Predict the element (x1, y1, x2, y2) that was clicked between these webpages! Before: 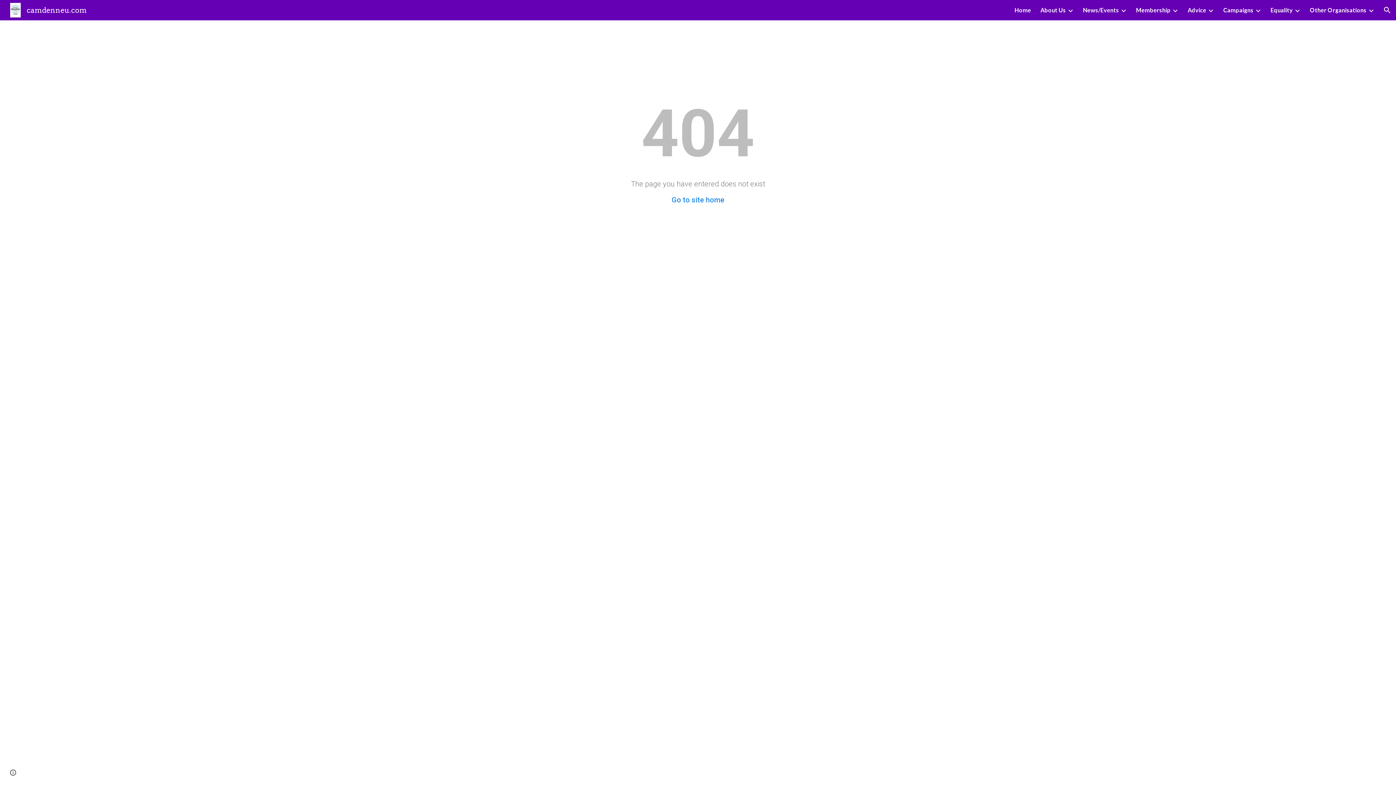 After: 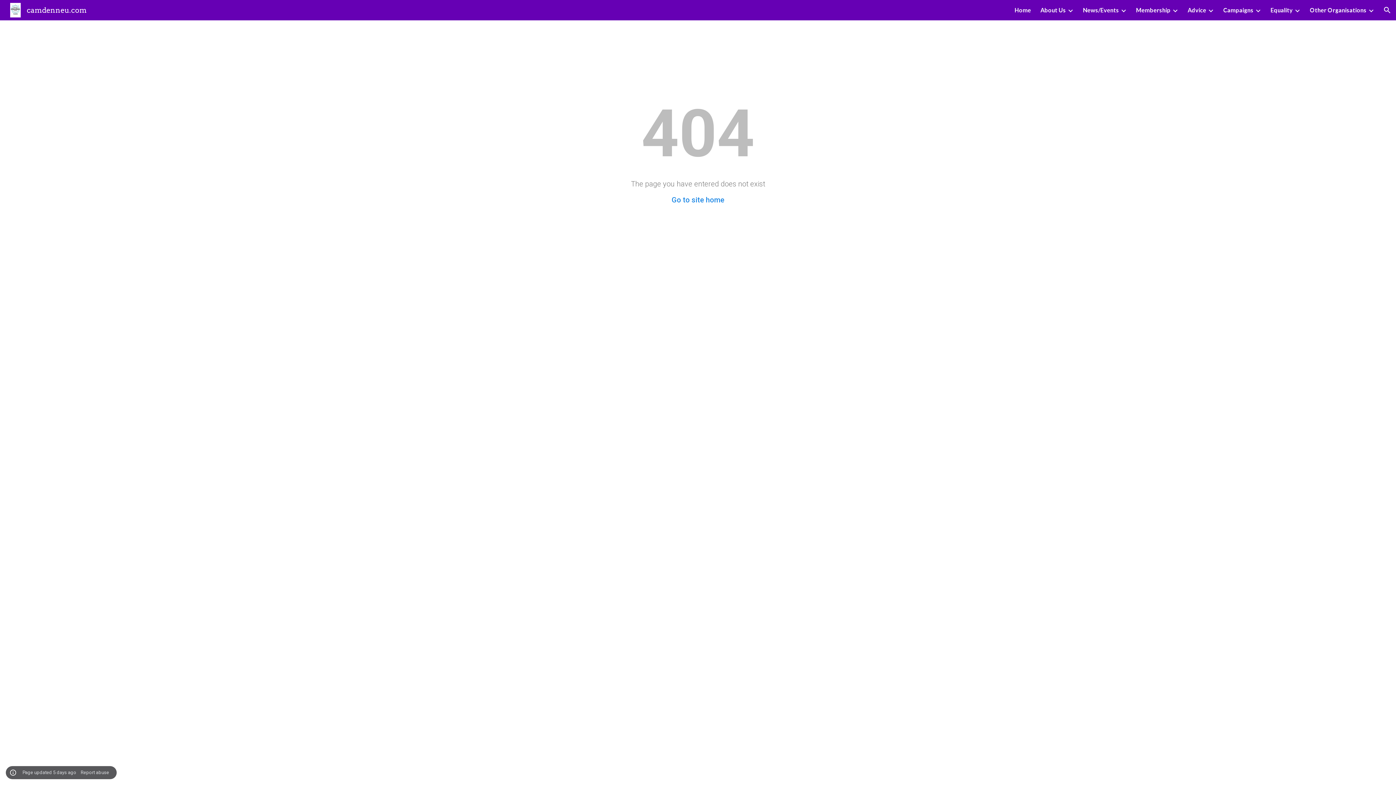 Action: bbox: (8, 768, 18, 778) label: Site actions